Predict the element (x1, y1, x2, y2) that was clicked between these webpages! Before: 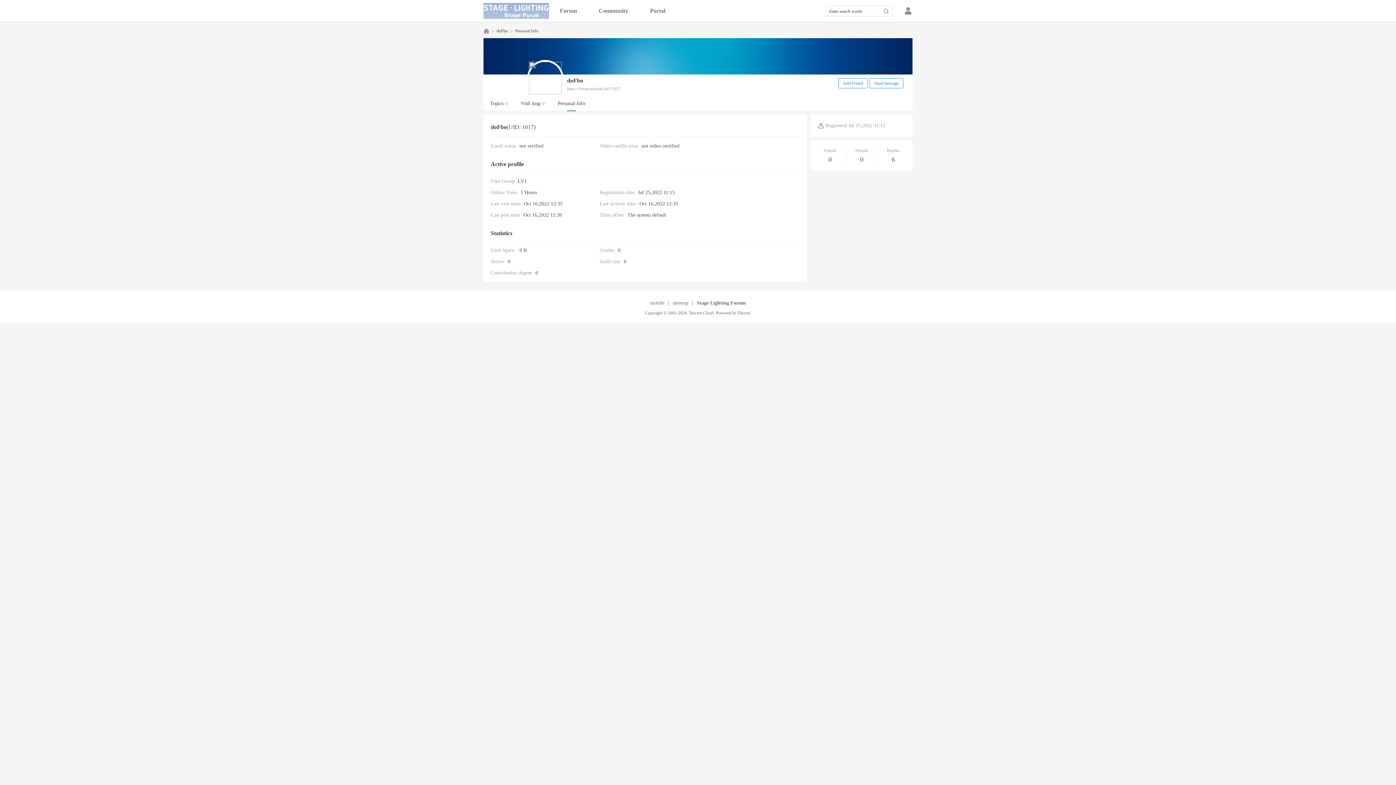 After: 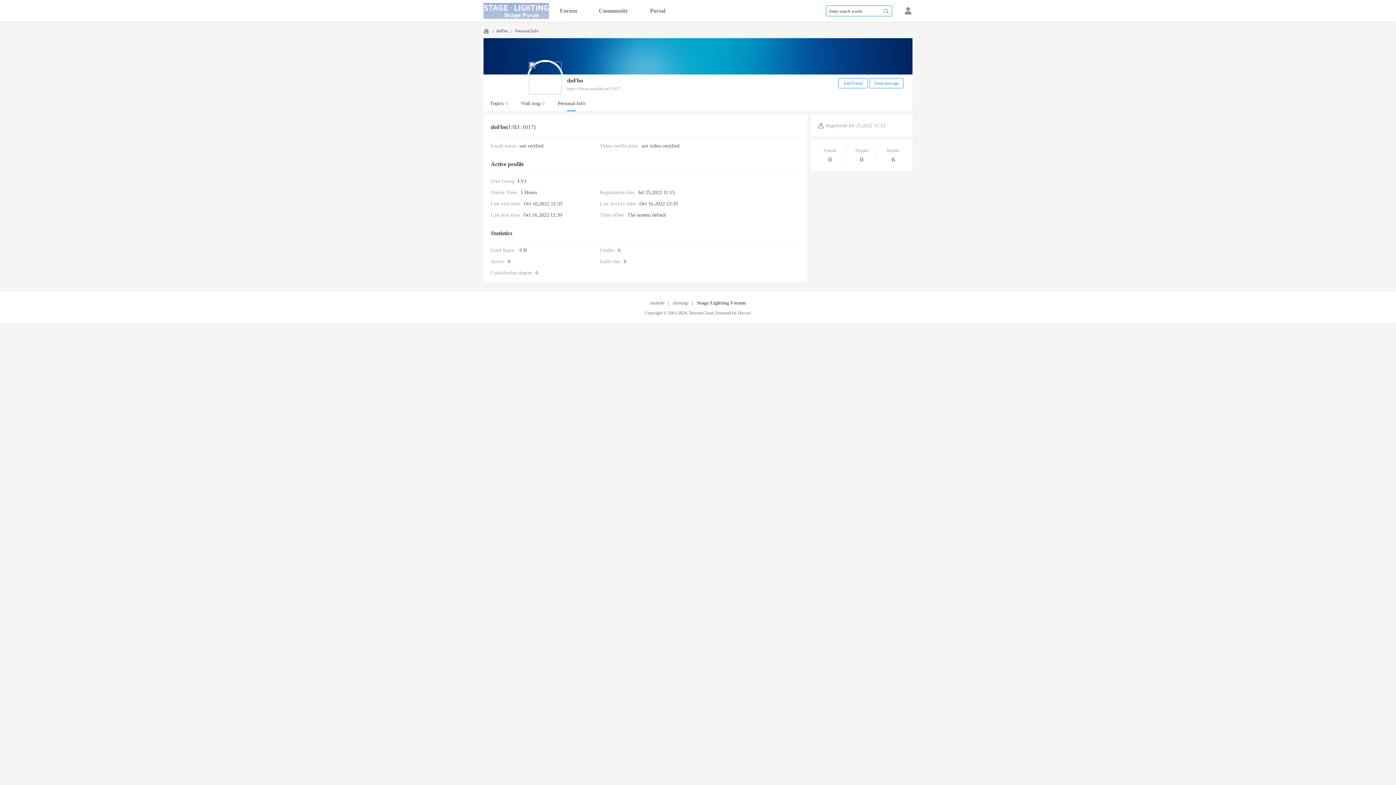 Action: bbox: (881, 5, 892, 16)